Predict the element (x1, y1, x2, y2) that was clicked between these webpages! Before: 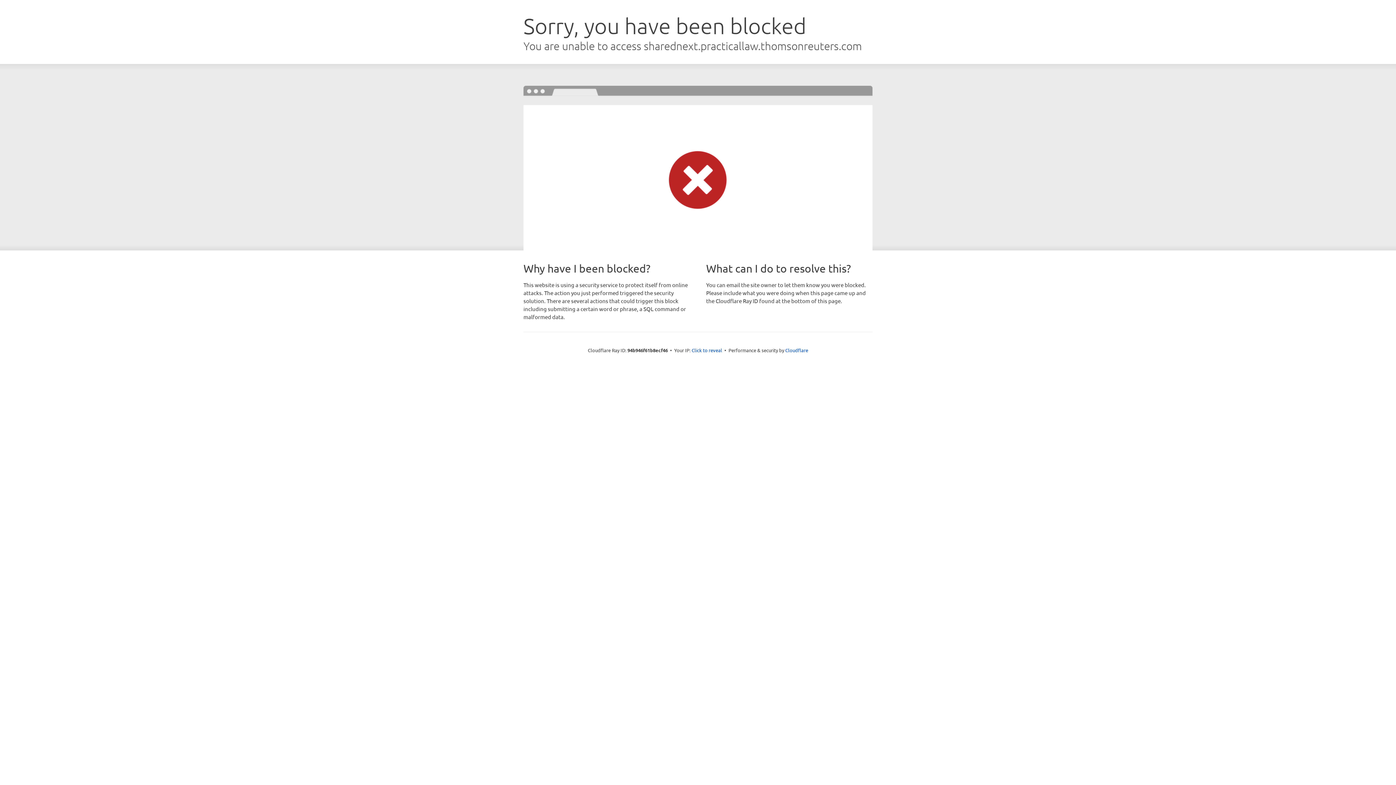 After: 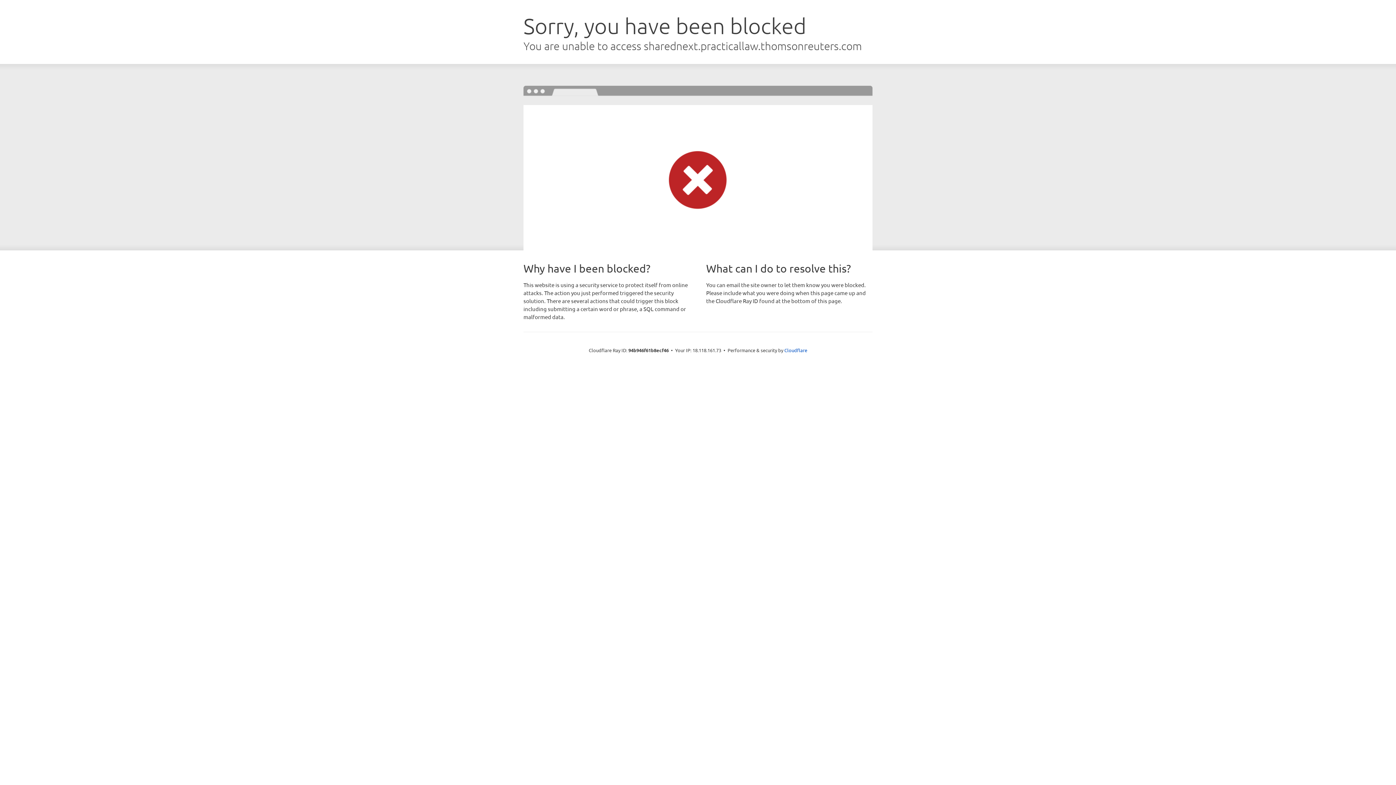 Action: bbox: (691, 346, 722, 353) label: Click to reveal